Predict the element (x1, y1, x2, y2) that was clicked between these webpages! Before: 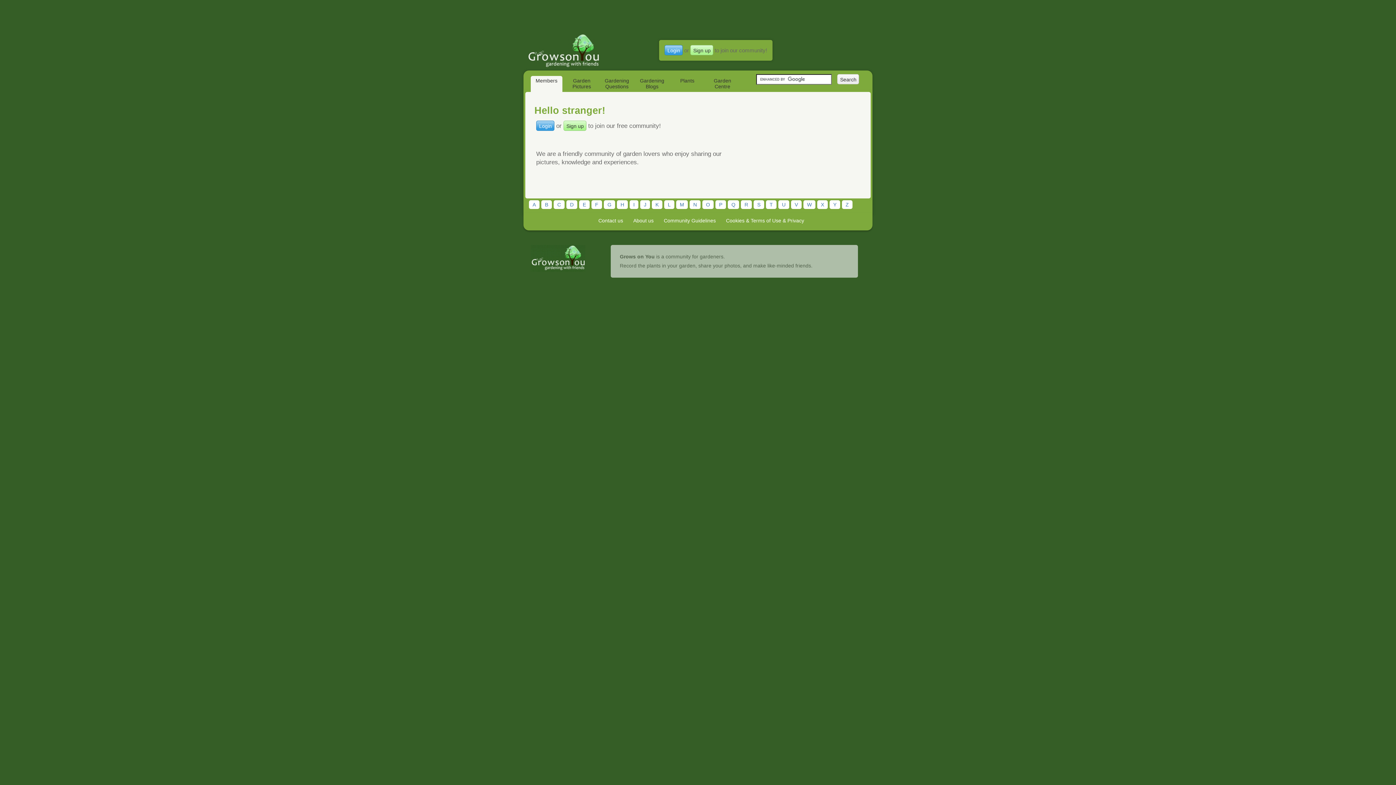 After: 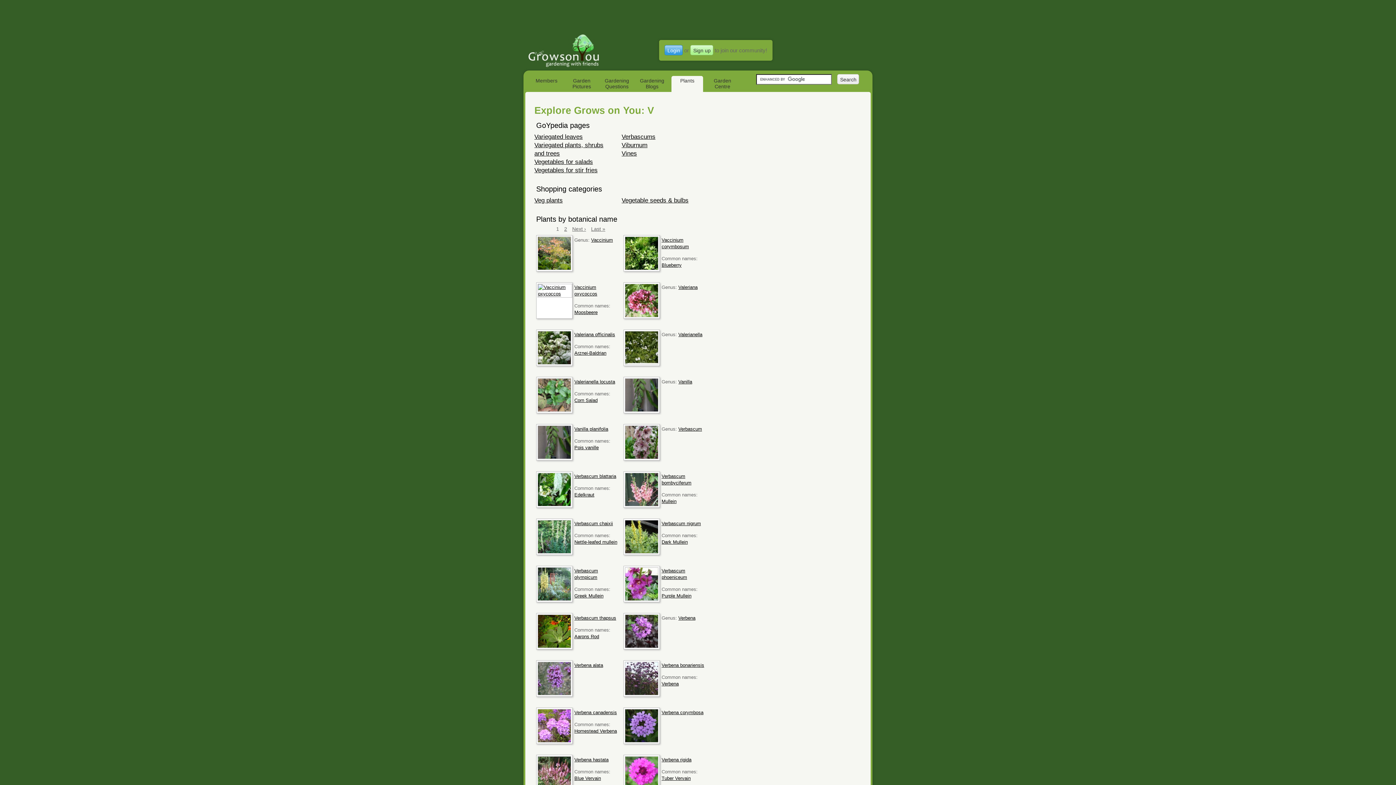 Action: bbox: (791, 200, 801, 209) label: V